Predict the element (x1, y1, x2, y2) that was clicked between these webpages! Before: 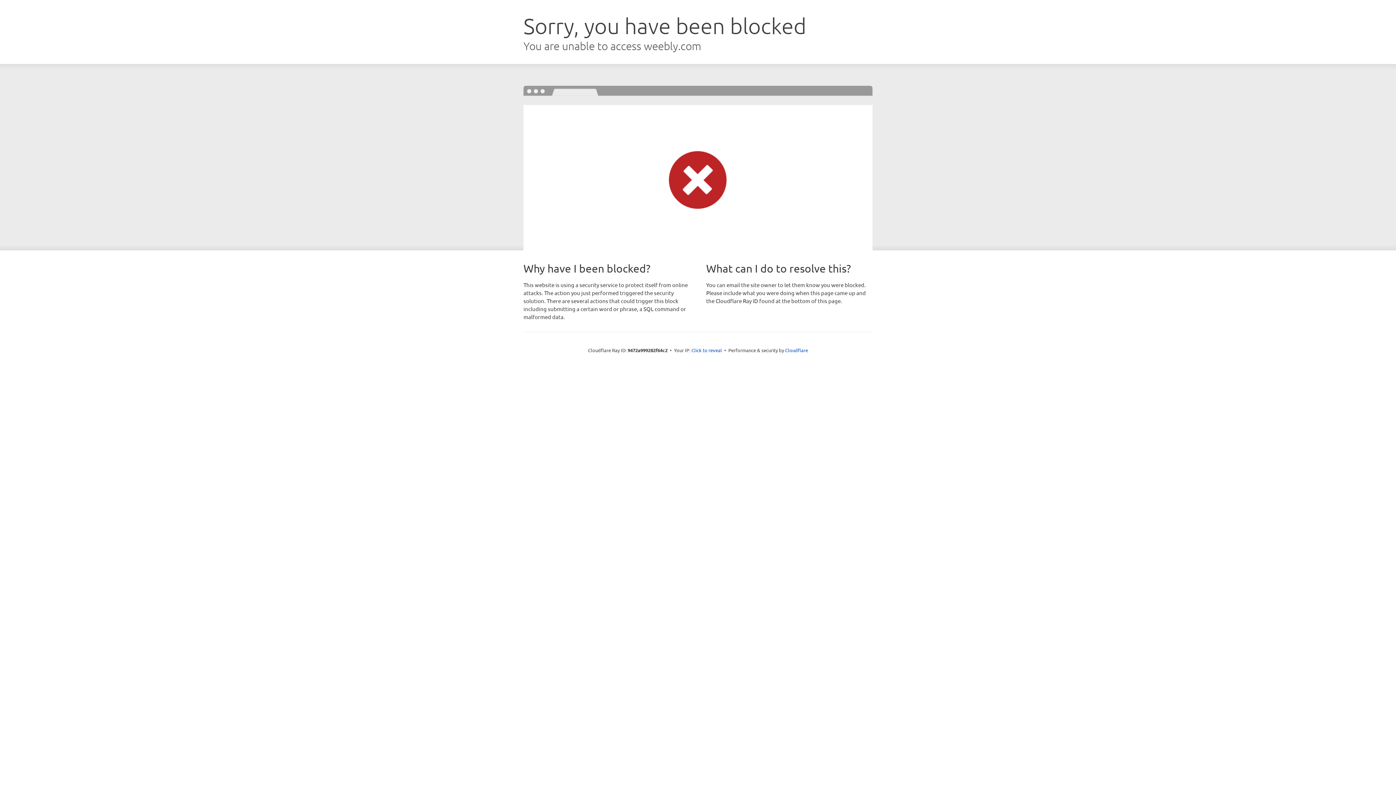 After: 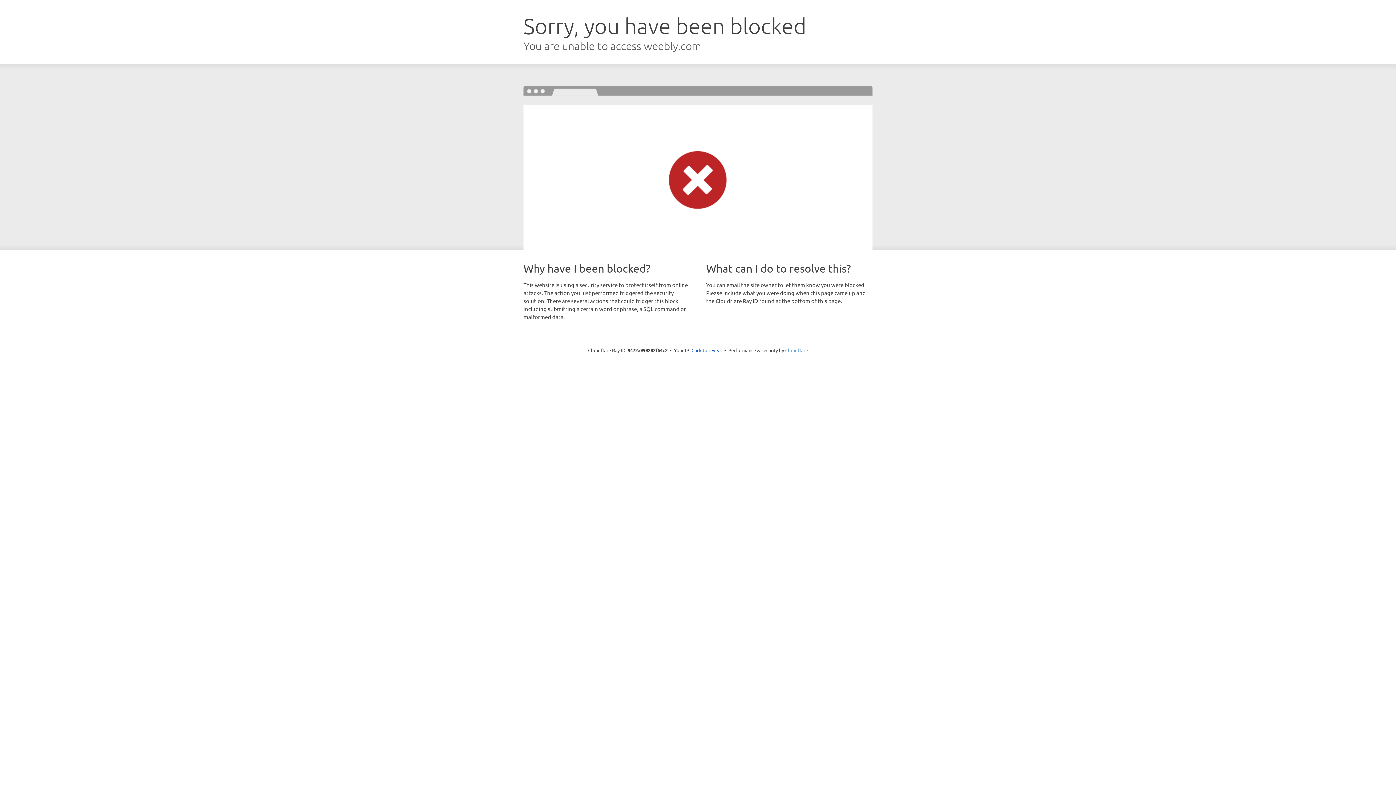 Action: label: Cloudflare bbox: (785, 347, 808, 353)